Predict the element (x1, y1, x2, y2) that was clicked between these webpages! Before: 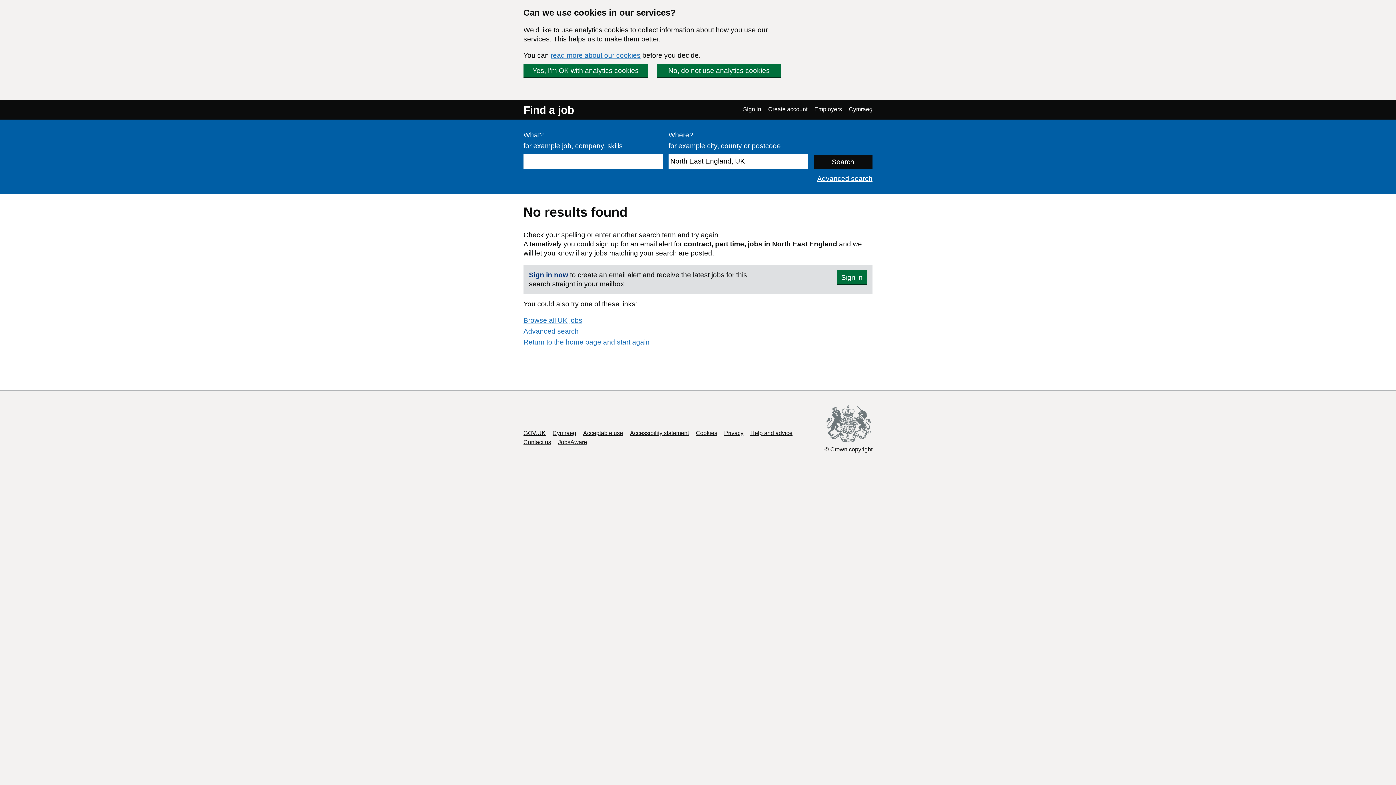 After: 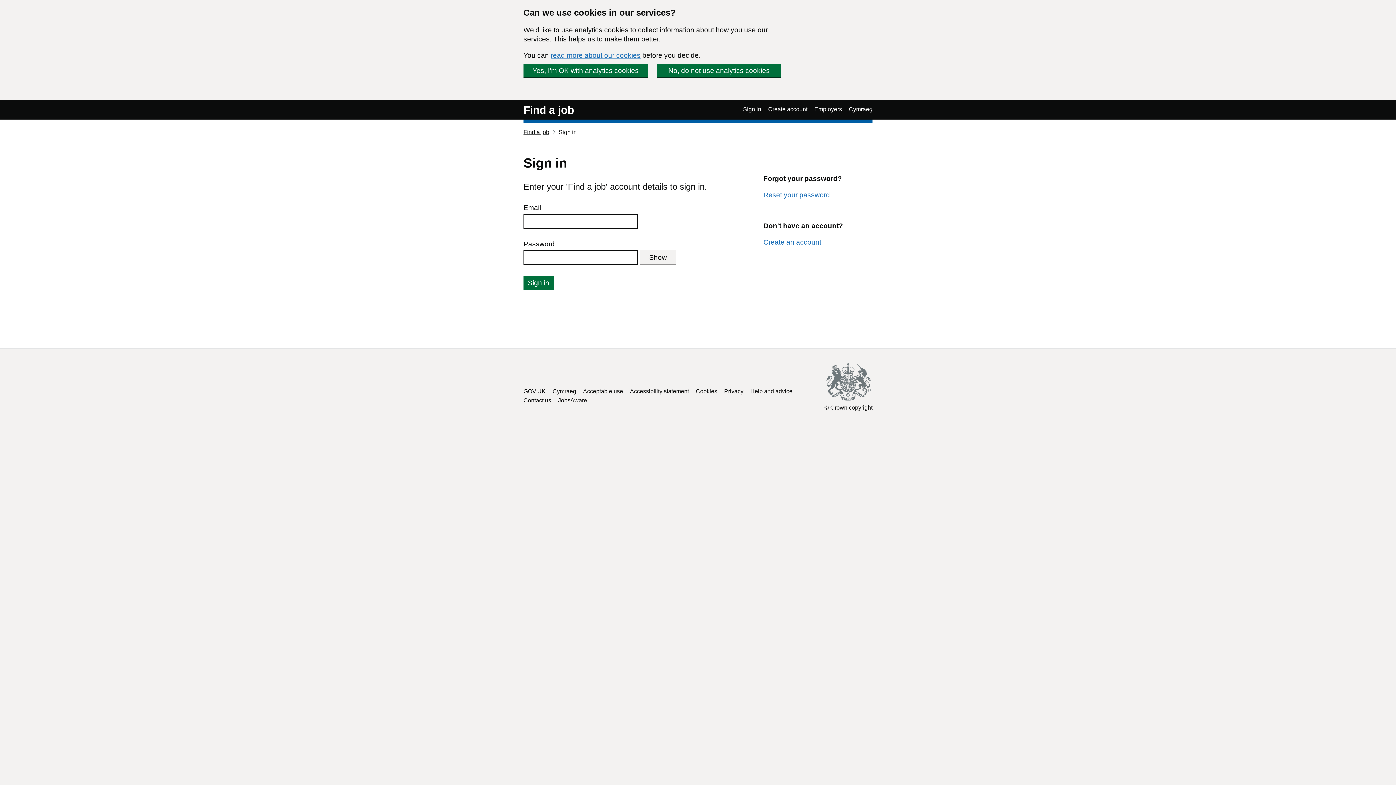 Action: label: Sign in now bbox: (529, 271, 568, 278)